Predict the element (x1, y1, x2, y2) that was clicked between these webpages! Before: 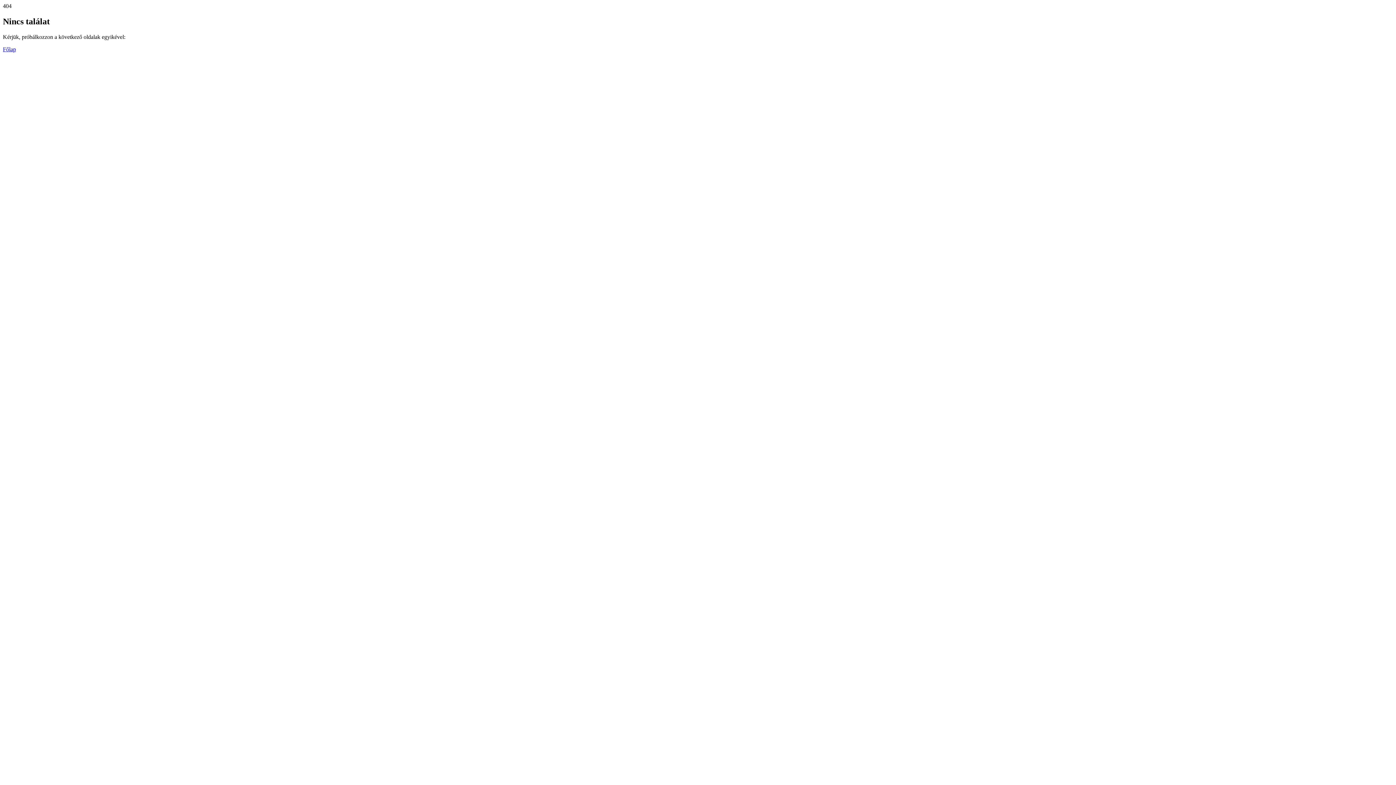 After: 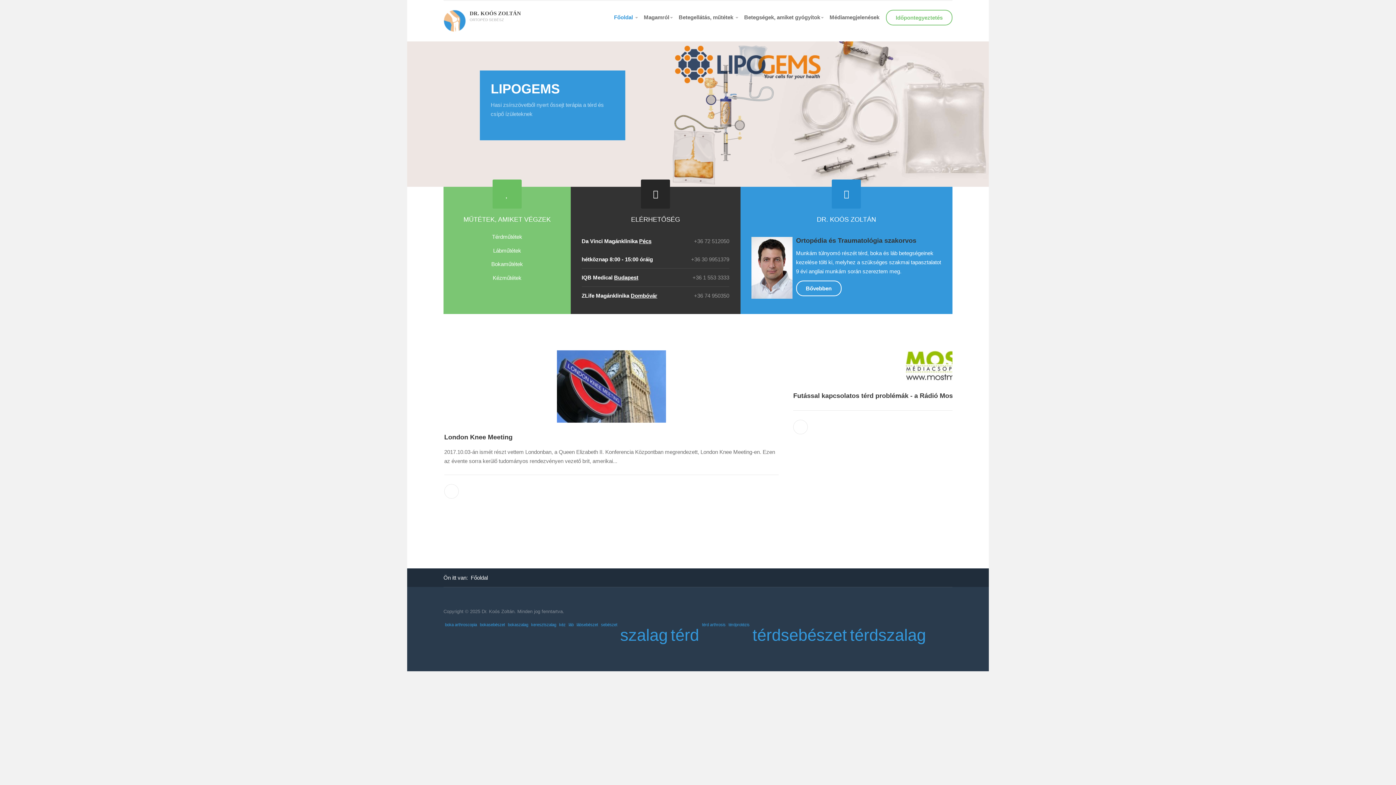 Action: label: Főlap bbox: (2, 46, 16, 52)